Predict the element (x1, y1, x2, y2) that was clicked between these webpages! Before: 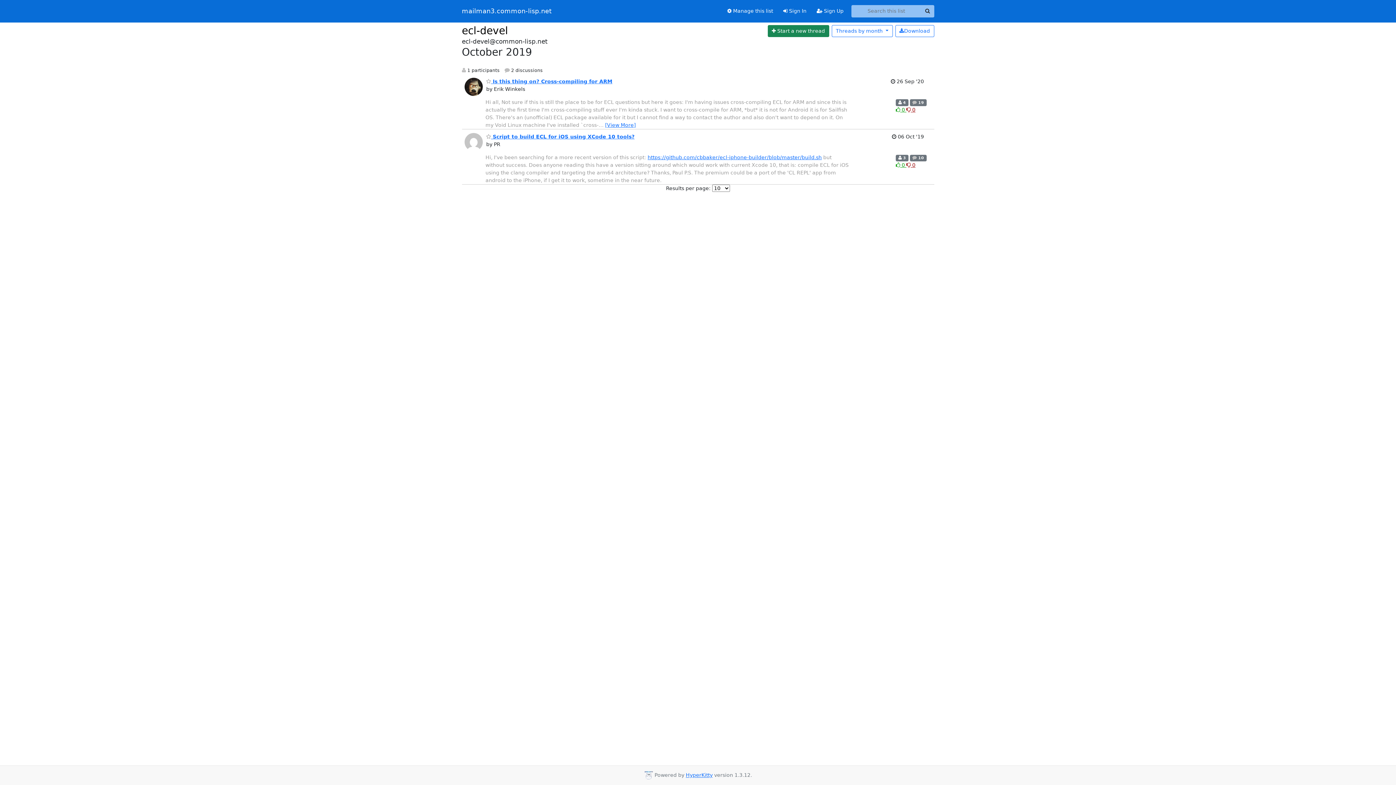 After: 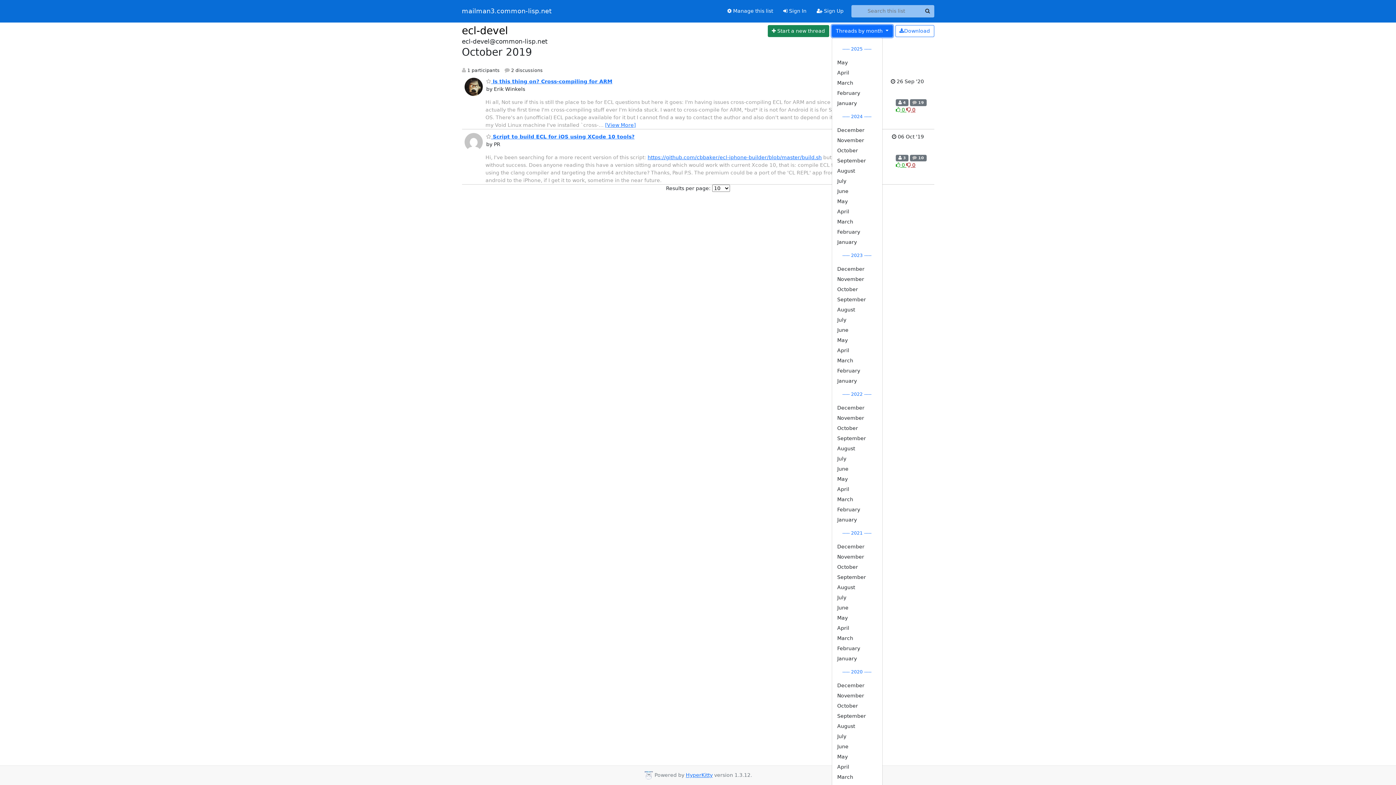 Action: label: Threads by month  bbox: (831, 24, 892, 37)